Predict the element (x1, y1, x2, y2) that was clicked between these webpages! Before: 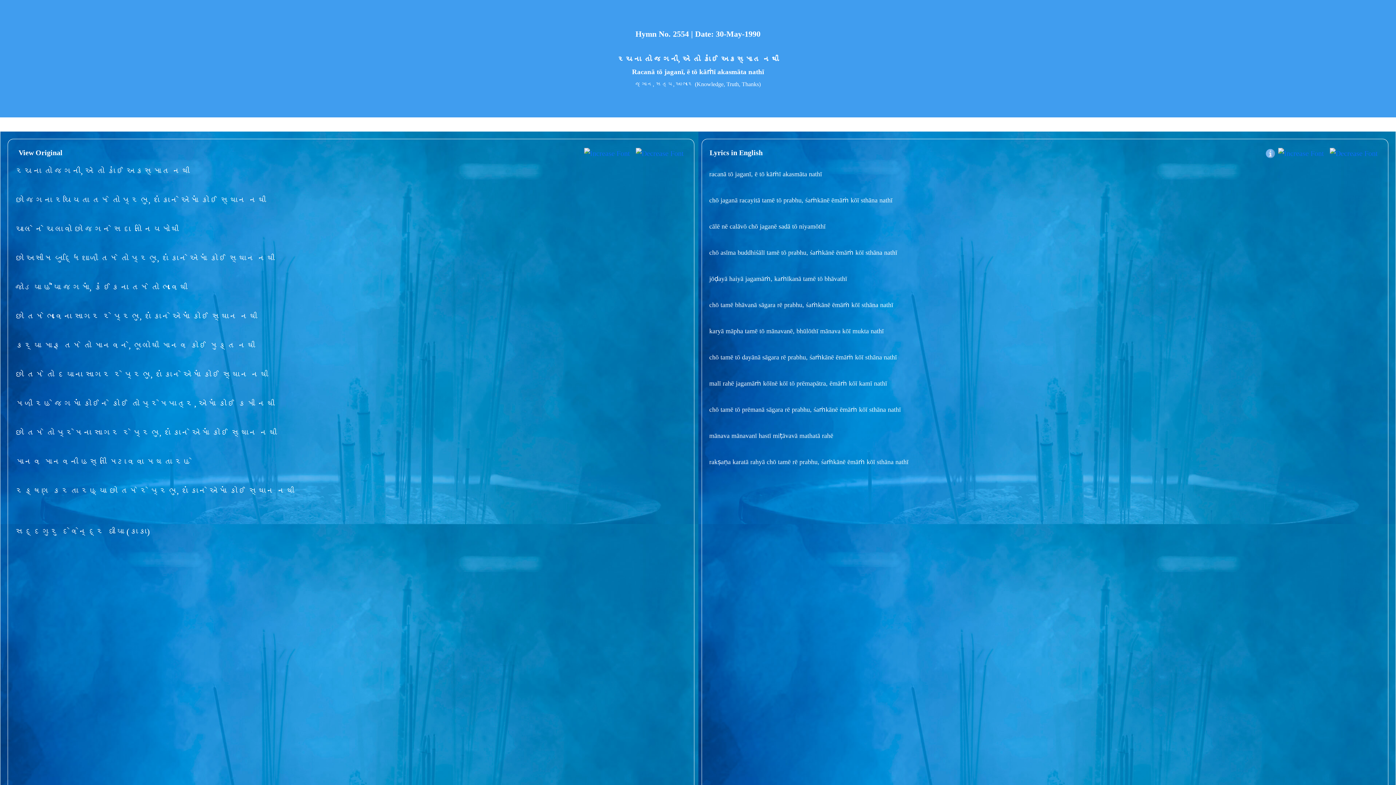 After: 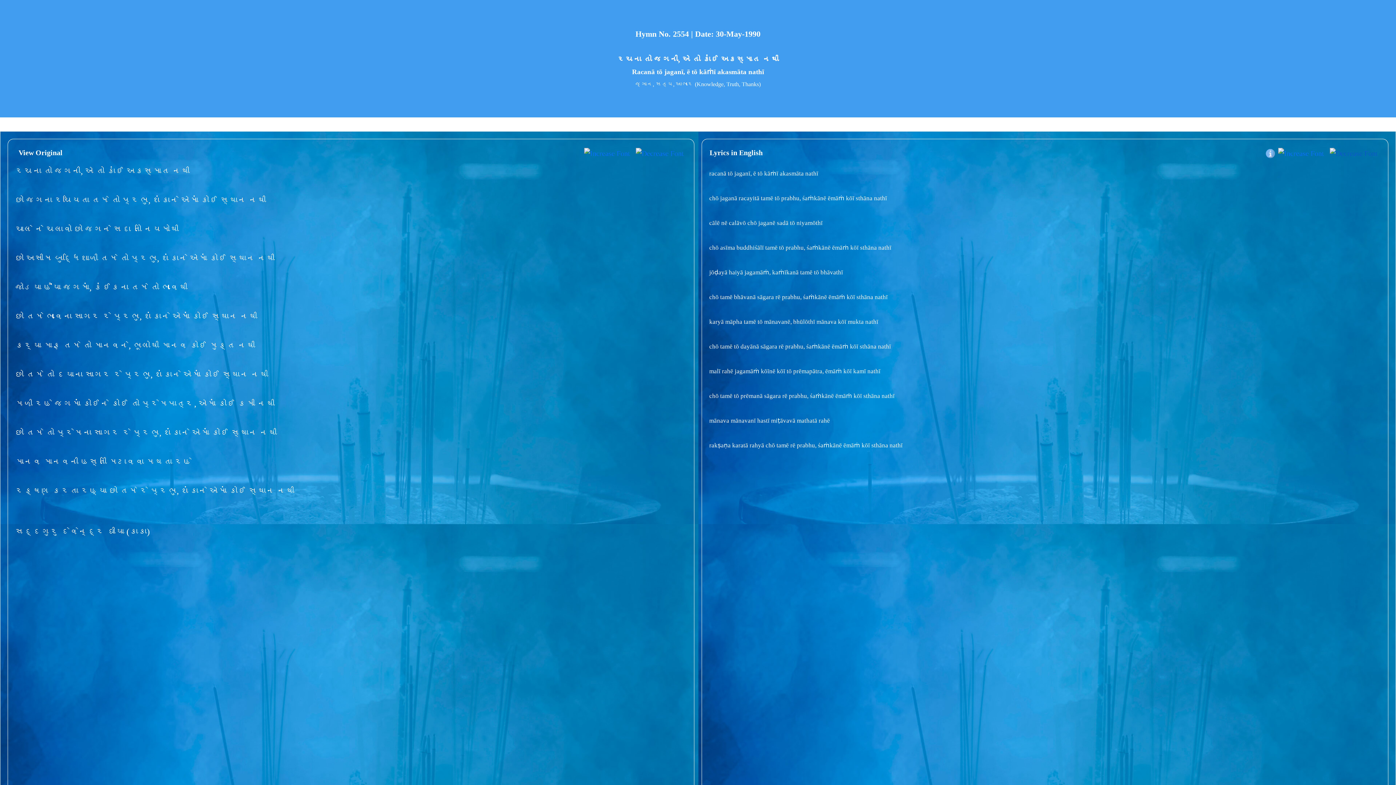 Action: bbox: (1327, 148, 1380, 158)